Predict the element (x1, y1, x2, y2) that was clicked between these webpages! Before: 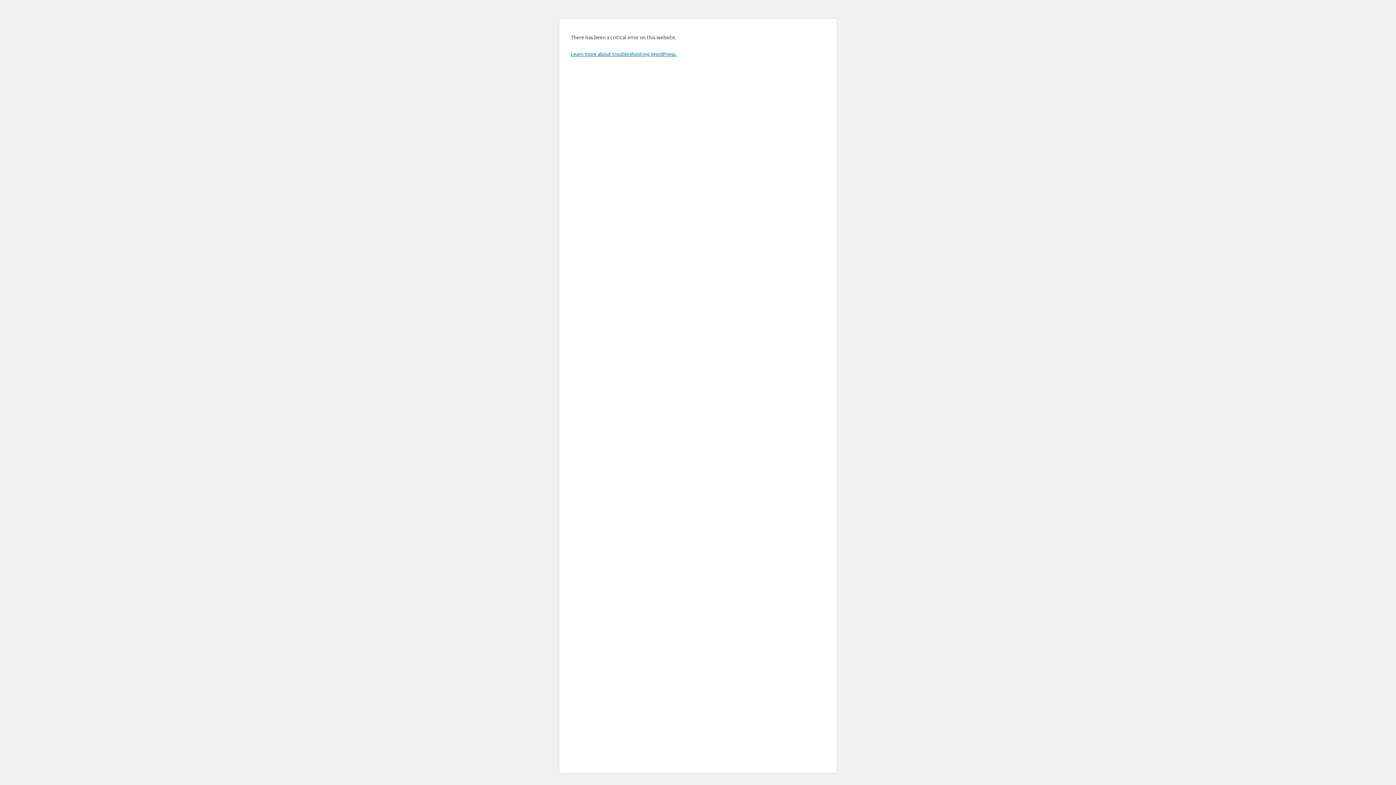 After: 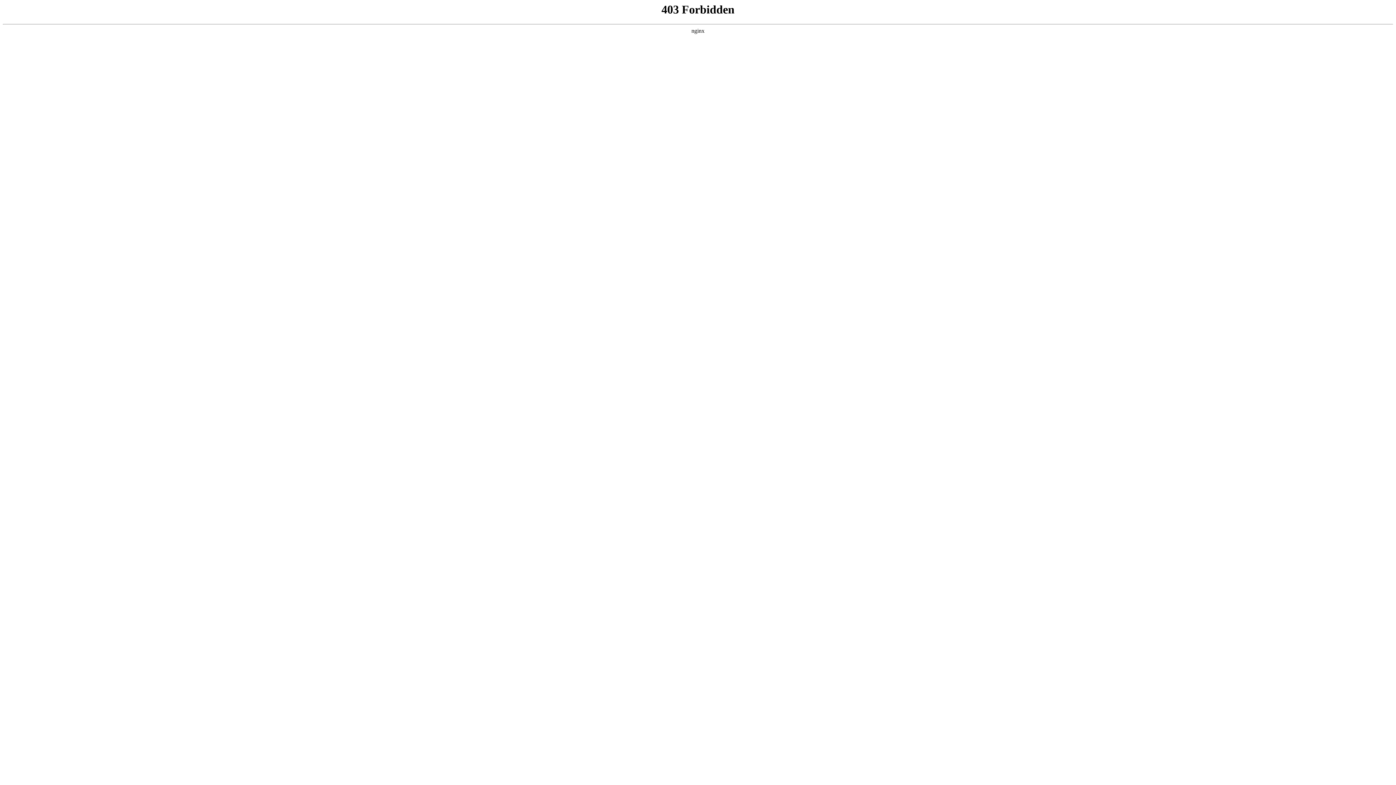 Action: bbox: (570, 50, 676, 57) label: Learn more about troubleshooting WordPress.